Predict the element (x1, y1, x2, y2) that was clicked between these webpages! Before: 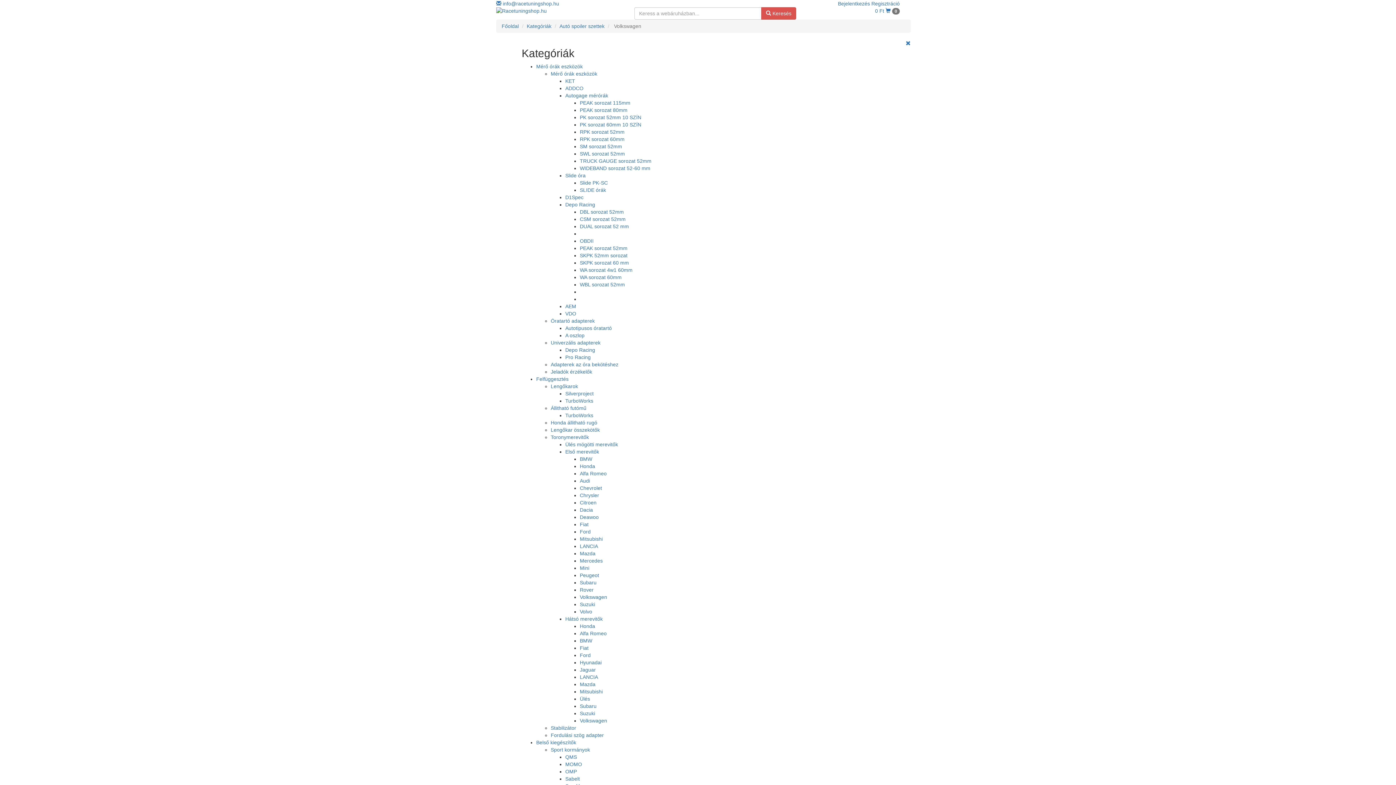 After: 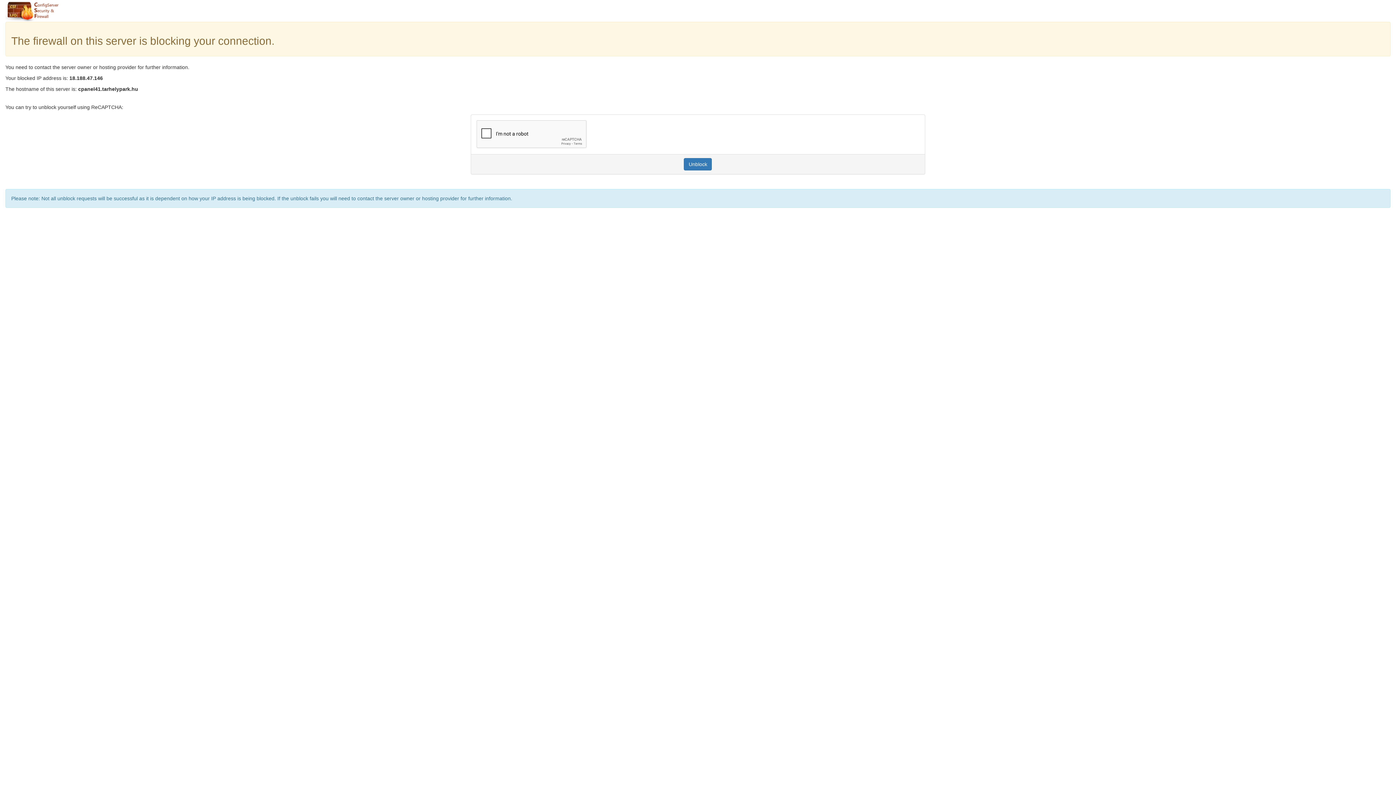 Action: bbox: (565, 754, 577, 760) label: QMS